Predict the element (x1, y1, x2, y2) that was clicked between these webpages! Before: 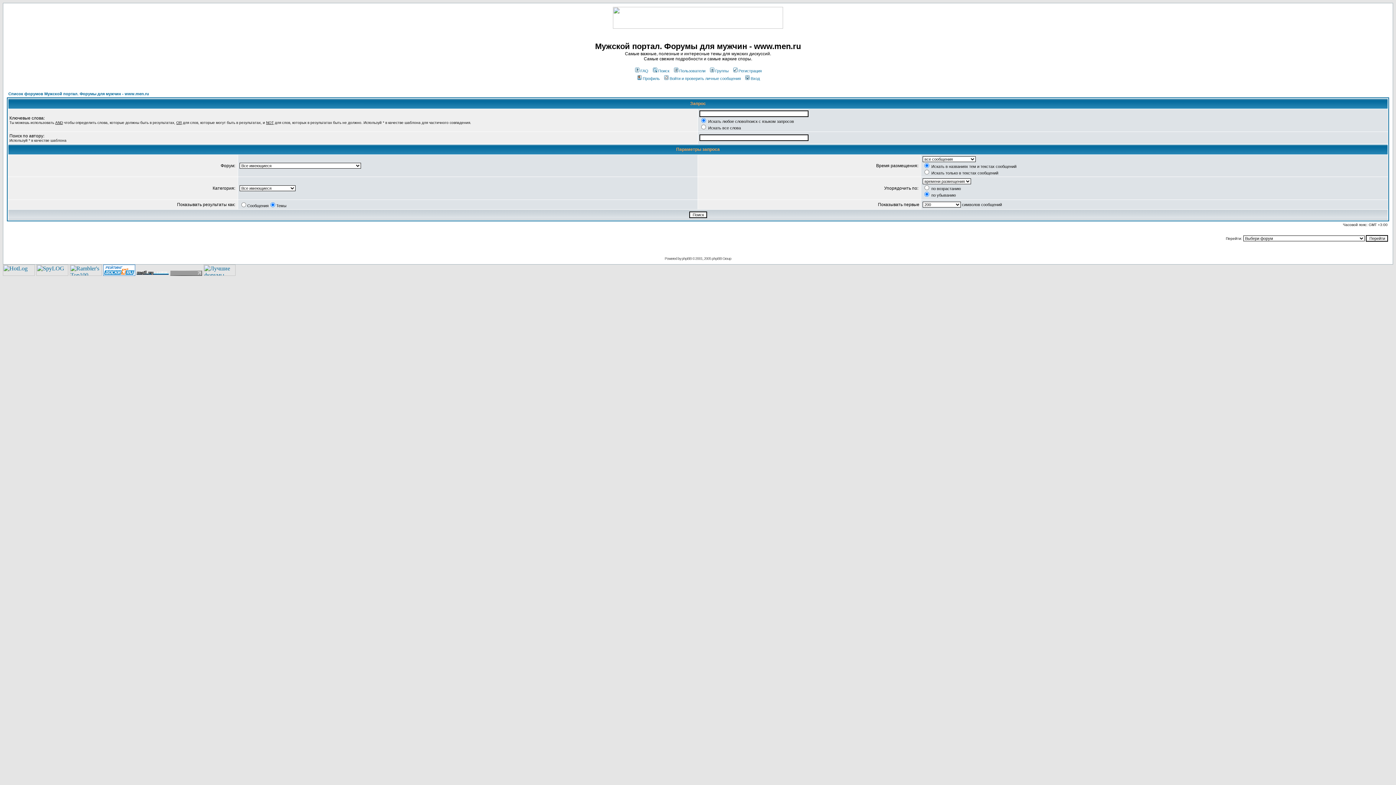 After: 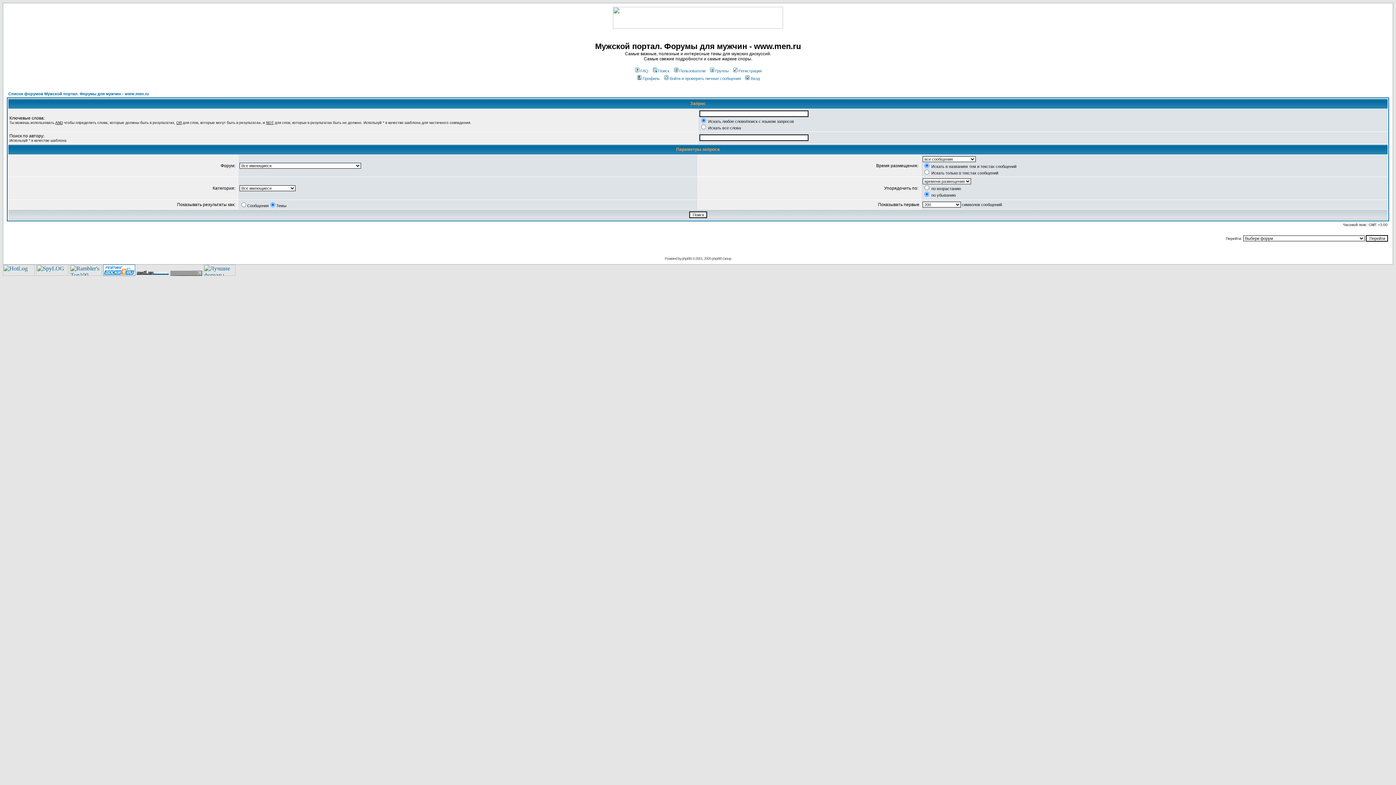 Action: label: Поиск bbox: (651, 68, 669, 73)